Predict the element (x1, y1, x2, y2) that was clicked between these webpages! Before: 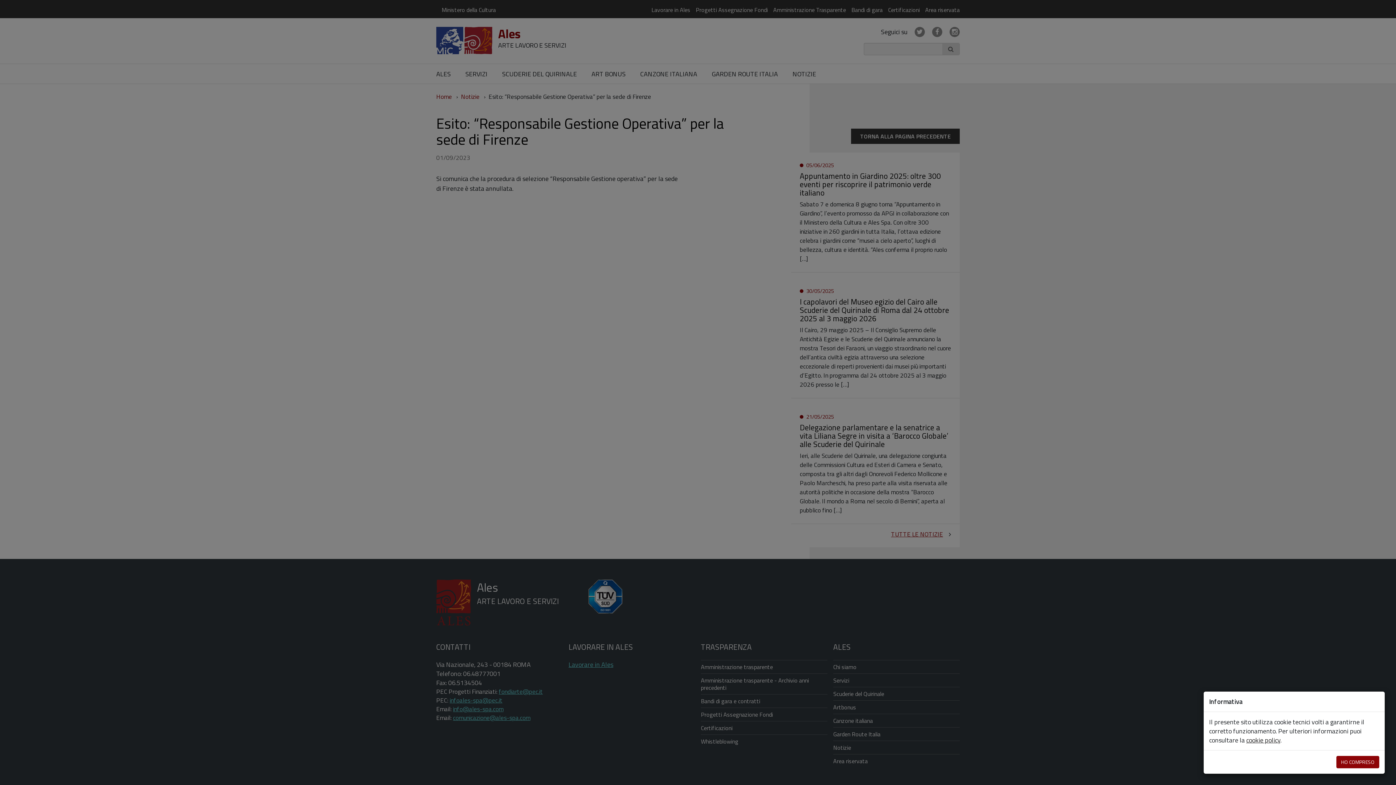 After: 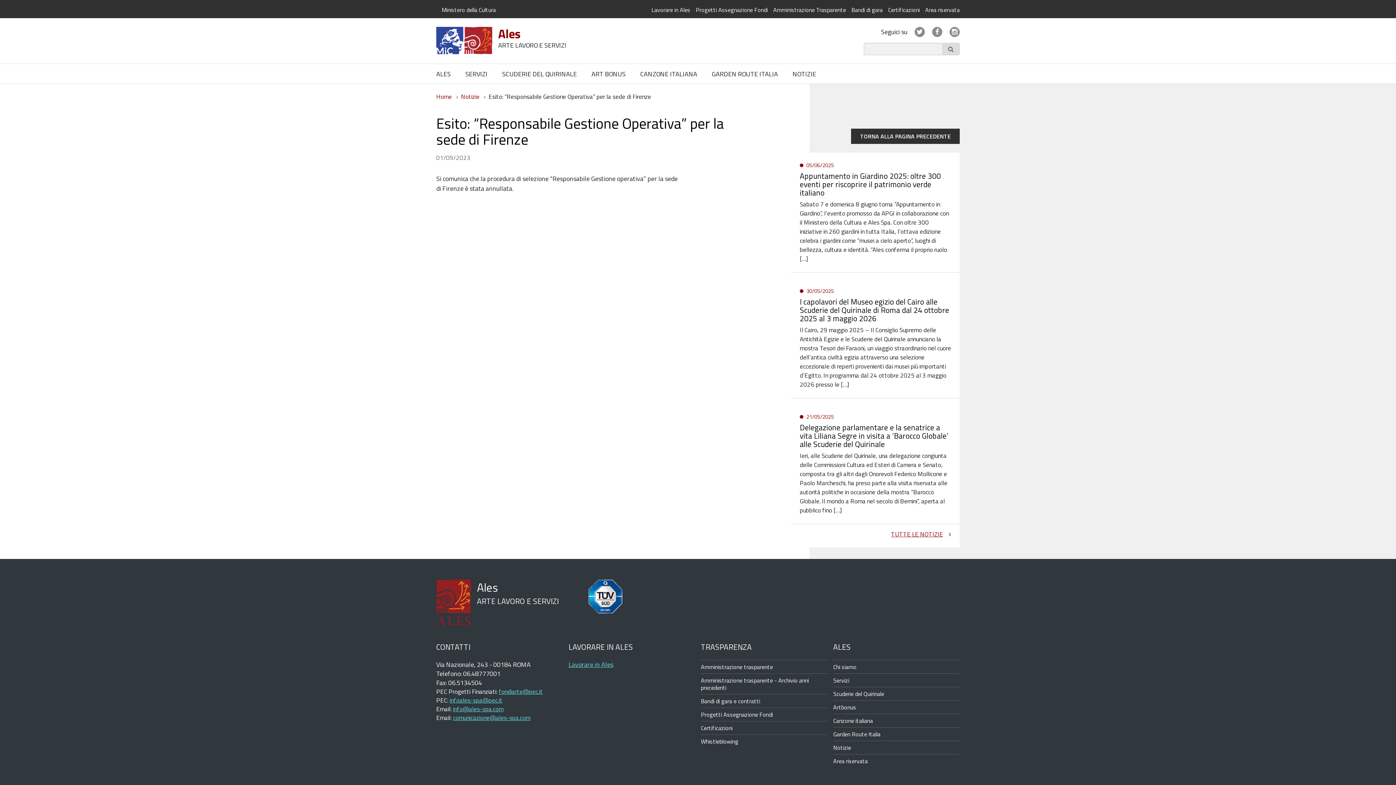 Action: label: HO COMPRESO bbox: (1336, 756, 1379, 768)